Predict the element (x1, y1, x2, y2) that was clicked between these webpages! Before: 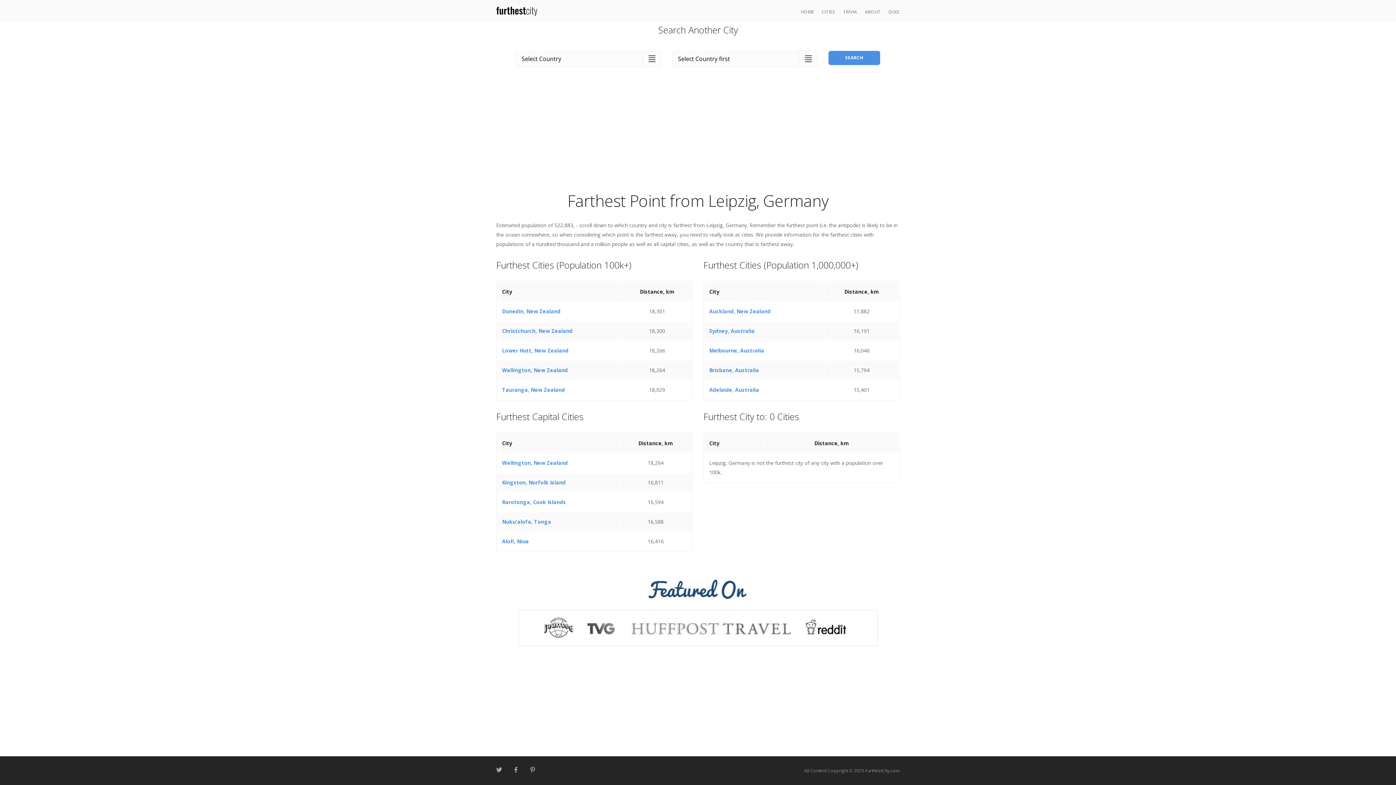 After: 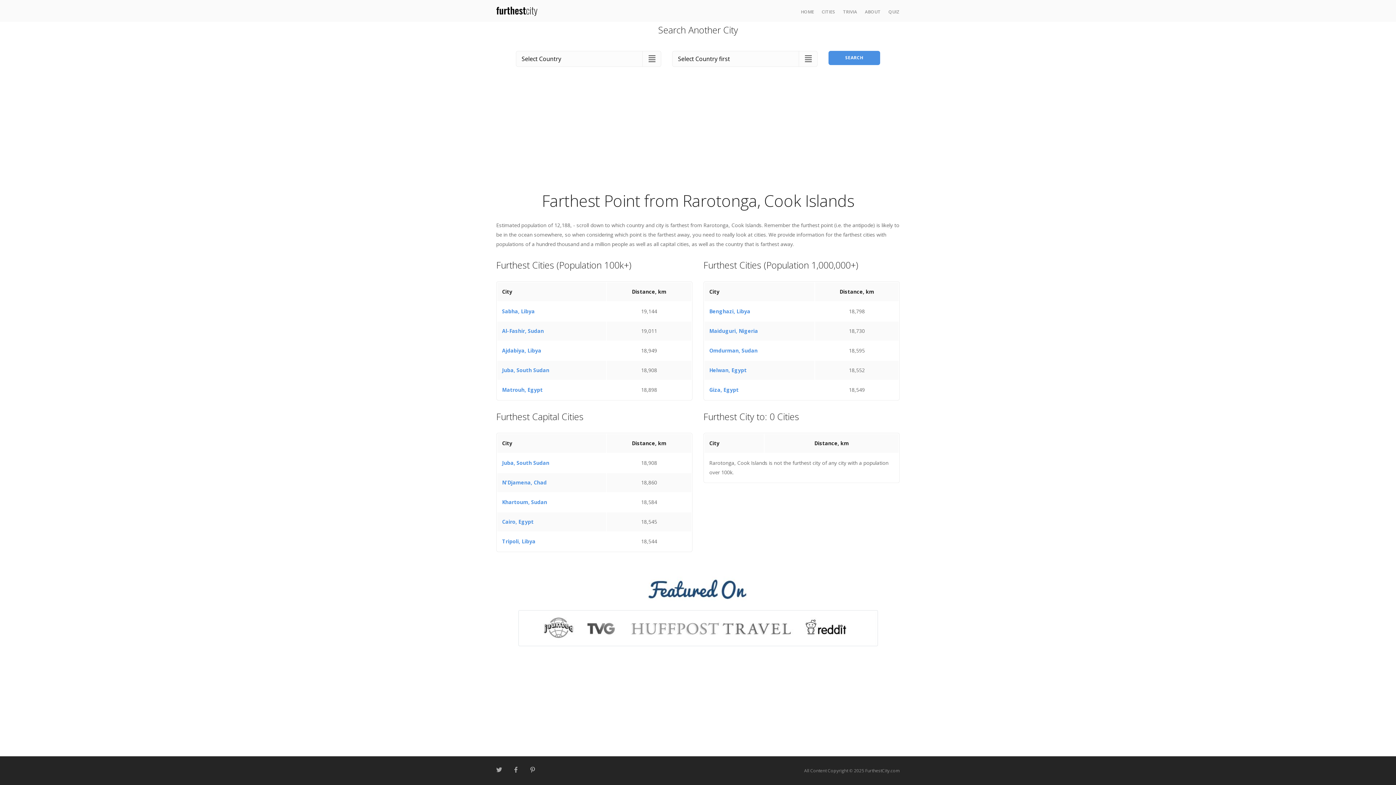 Action: label: Rarotonga, Cook Islands bbox: (502, 498, 566, 505)